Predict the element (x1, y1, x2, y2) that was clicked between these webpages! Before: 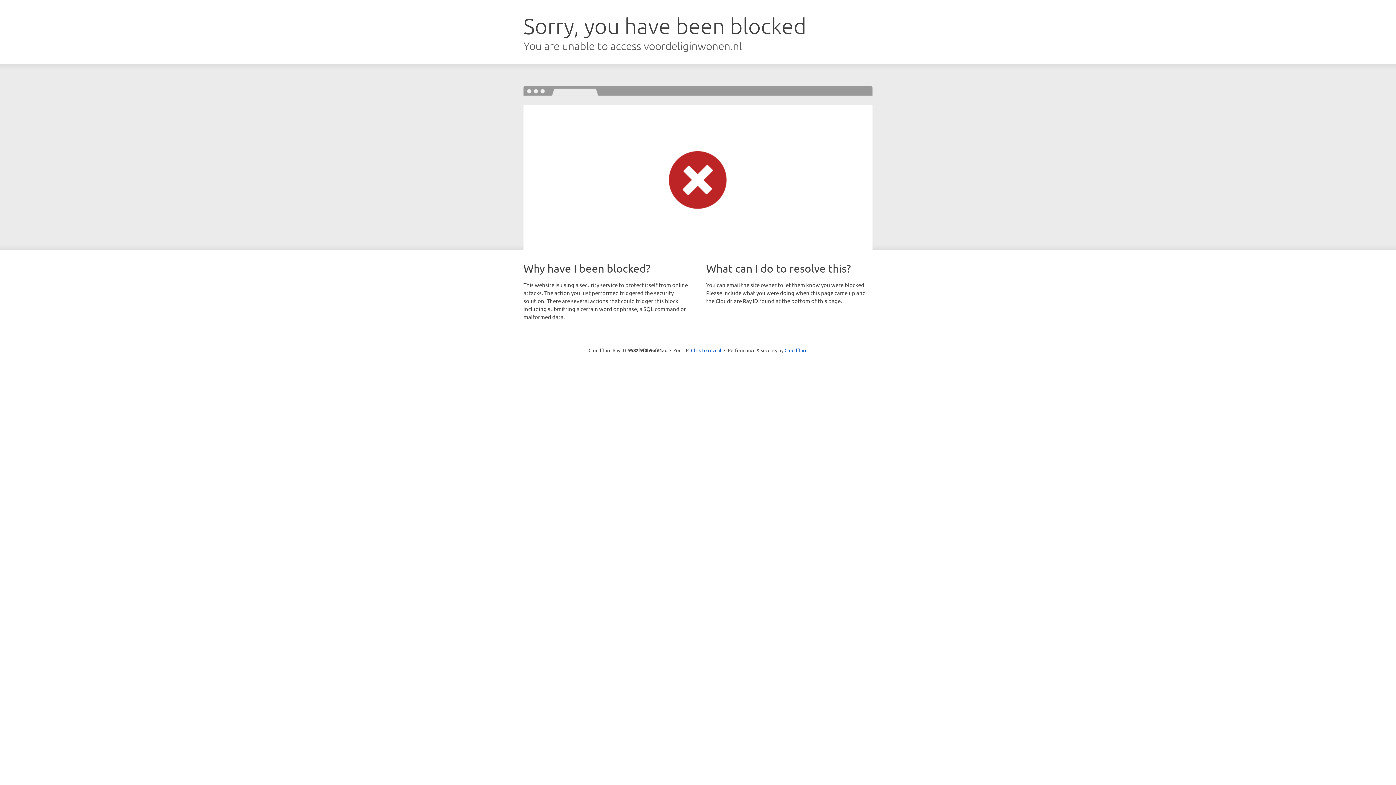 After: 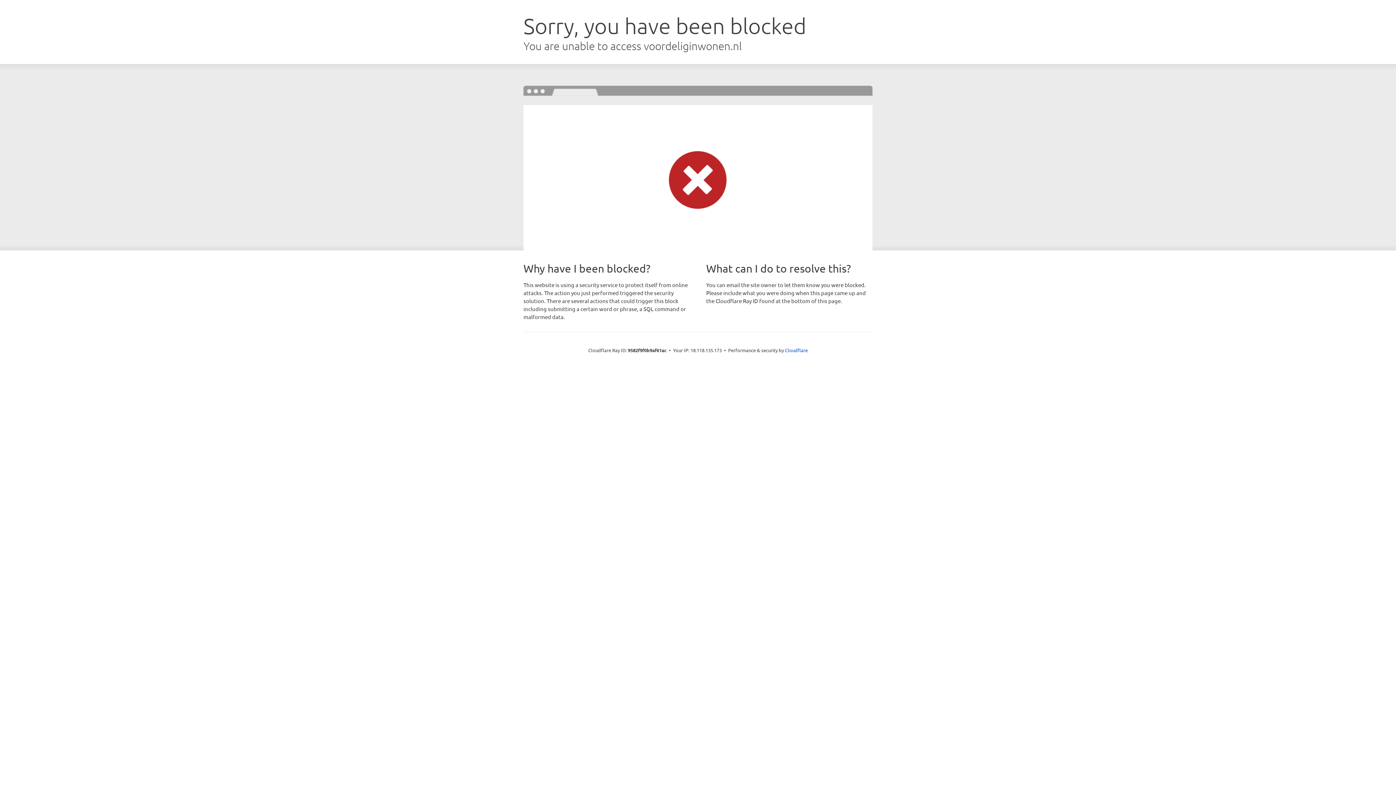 Action: bbox: (691, 346, 721, 353) label: Click to reveal